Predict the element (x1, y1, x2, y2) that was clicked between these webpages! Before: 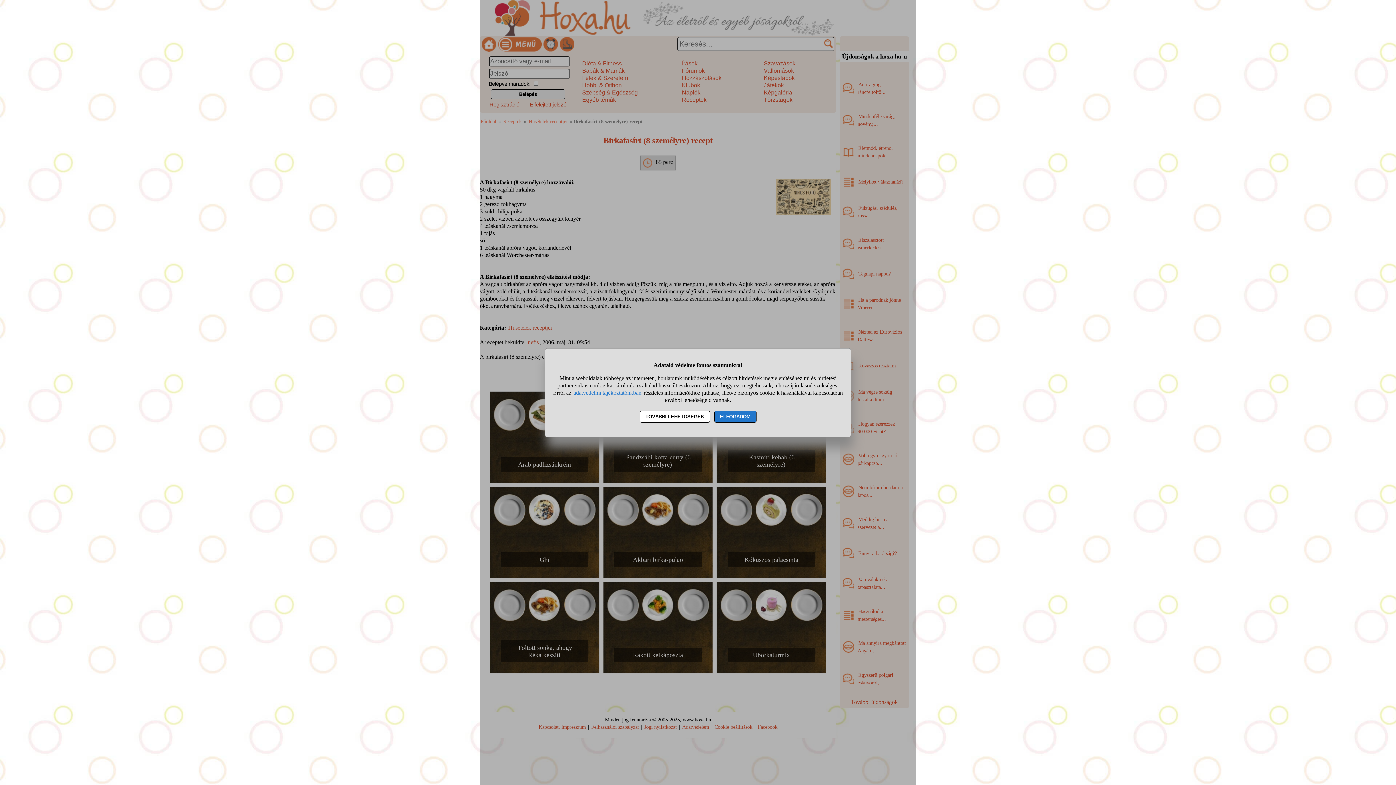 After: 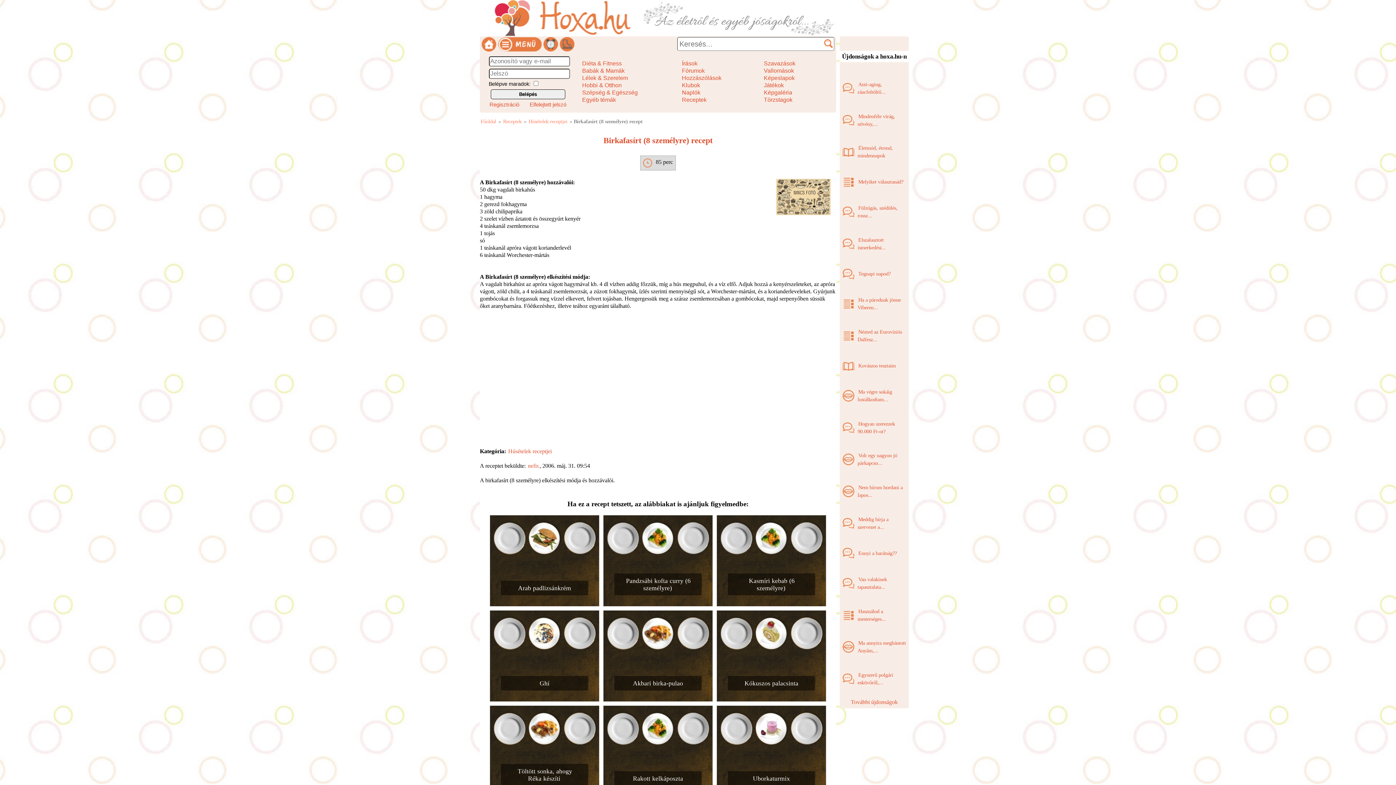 Action: label: ELFOGADOM bbox: (714, 410, 756, 422)